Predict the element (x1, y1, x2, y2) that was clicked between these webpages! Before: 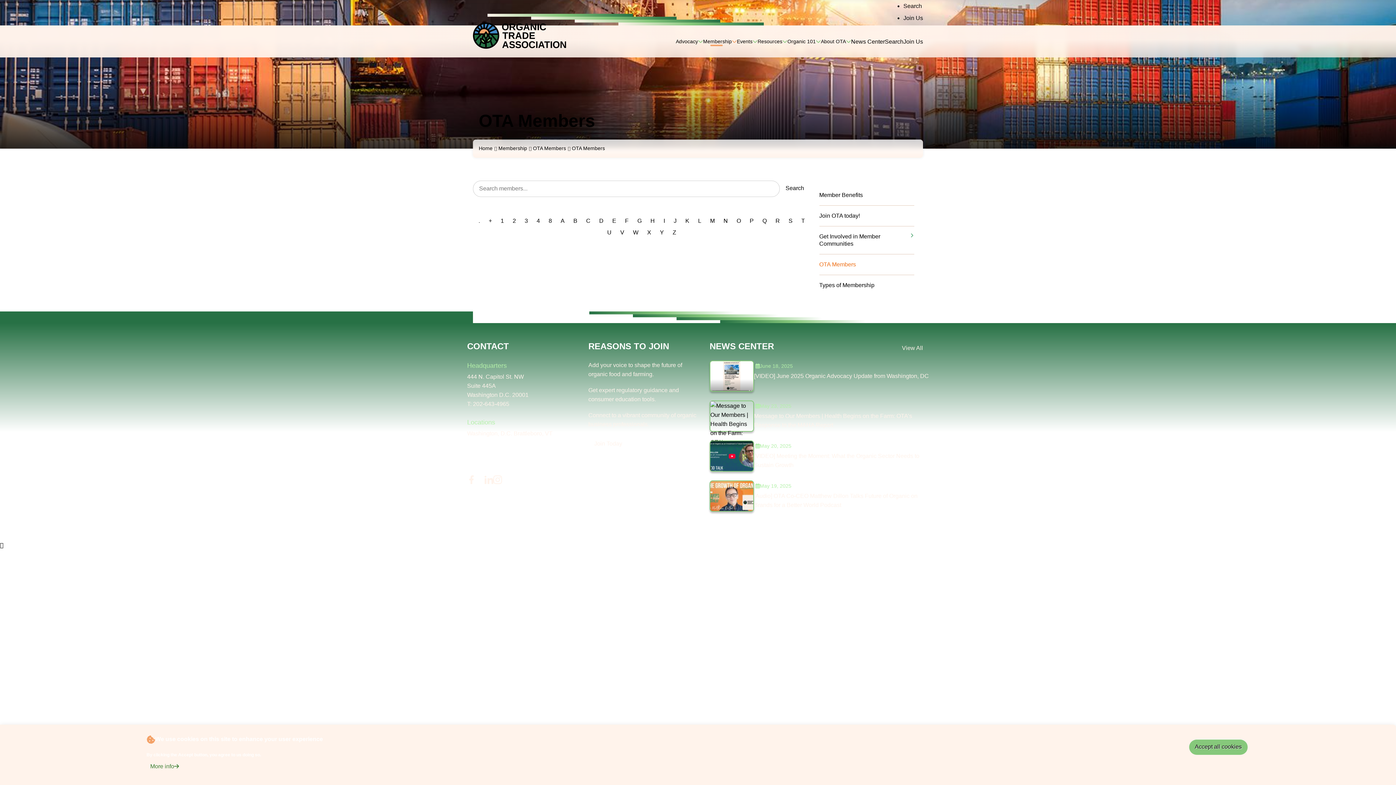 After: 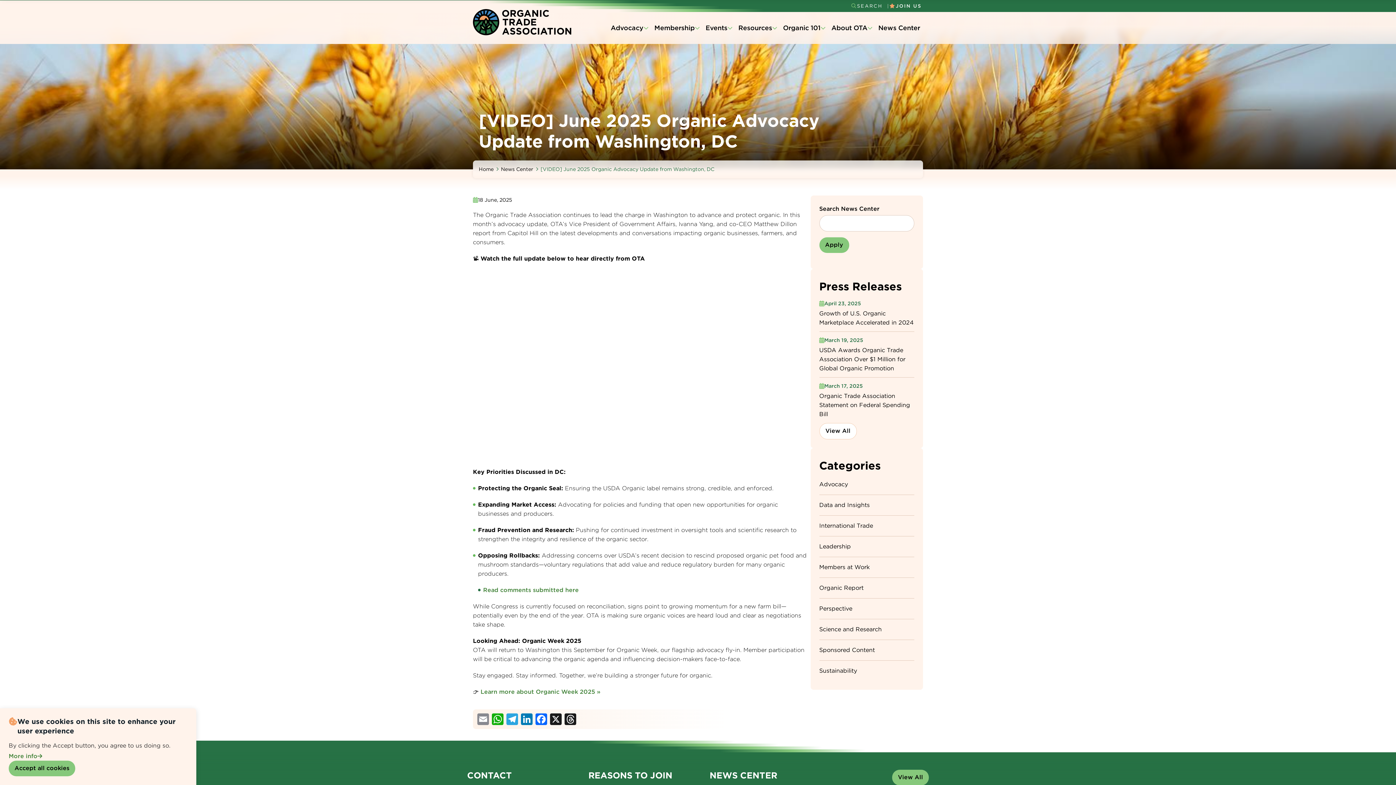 Action: label: [VIDEO] June 2025 Organic Advocacy Update from Washington, DC bbox: (709, 360, 929, 392)